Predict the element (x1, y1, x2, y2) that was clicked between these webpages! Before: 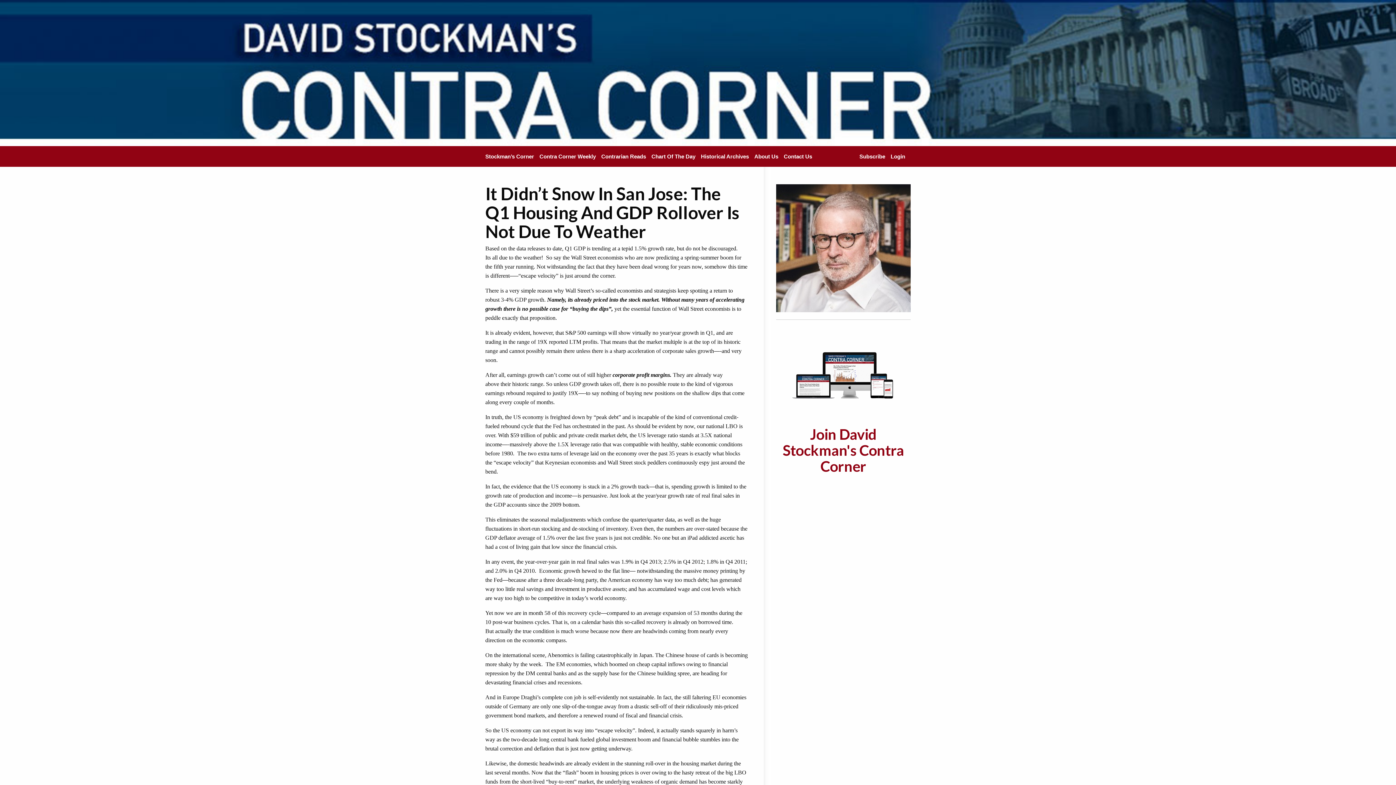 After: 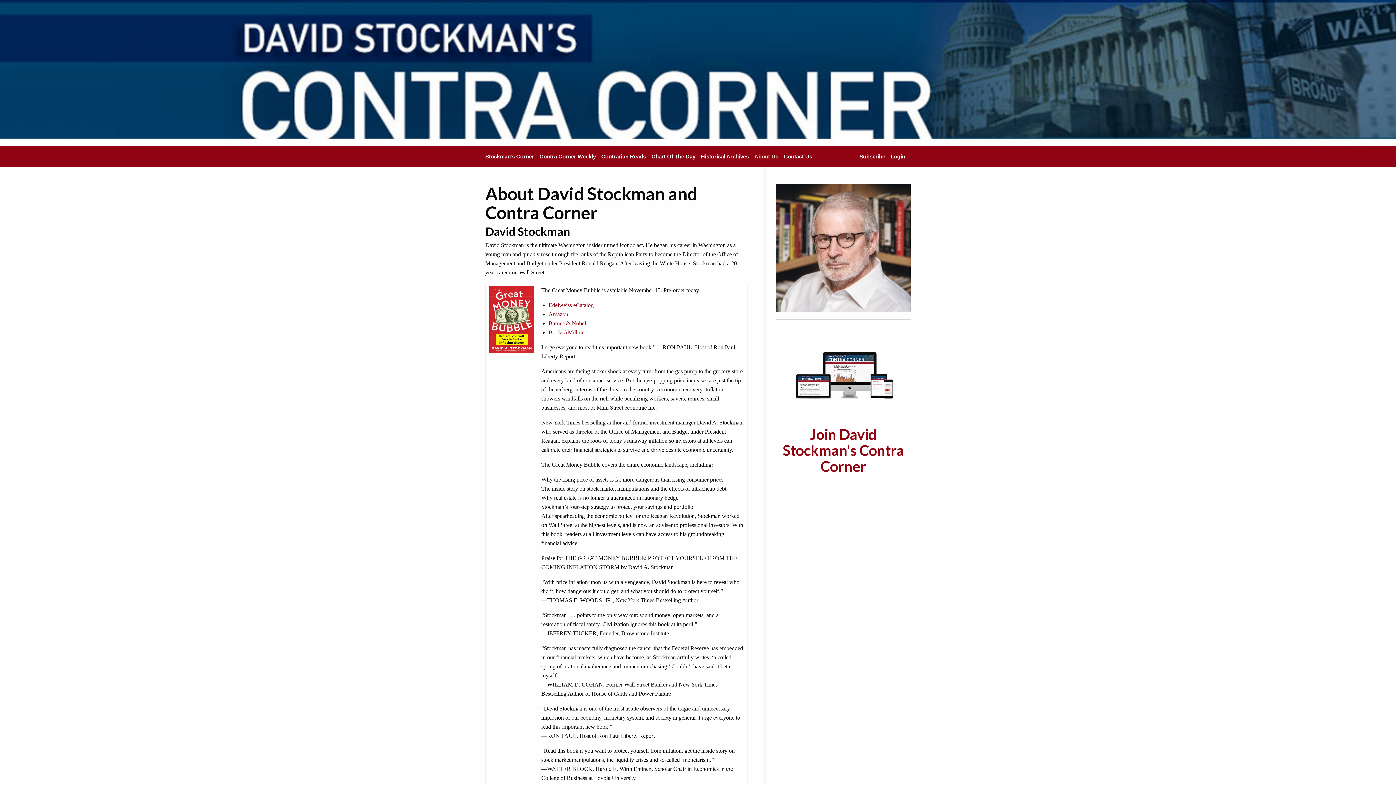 Action: bbox: (754, 153, 778, 159) label: About Us